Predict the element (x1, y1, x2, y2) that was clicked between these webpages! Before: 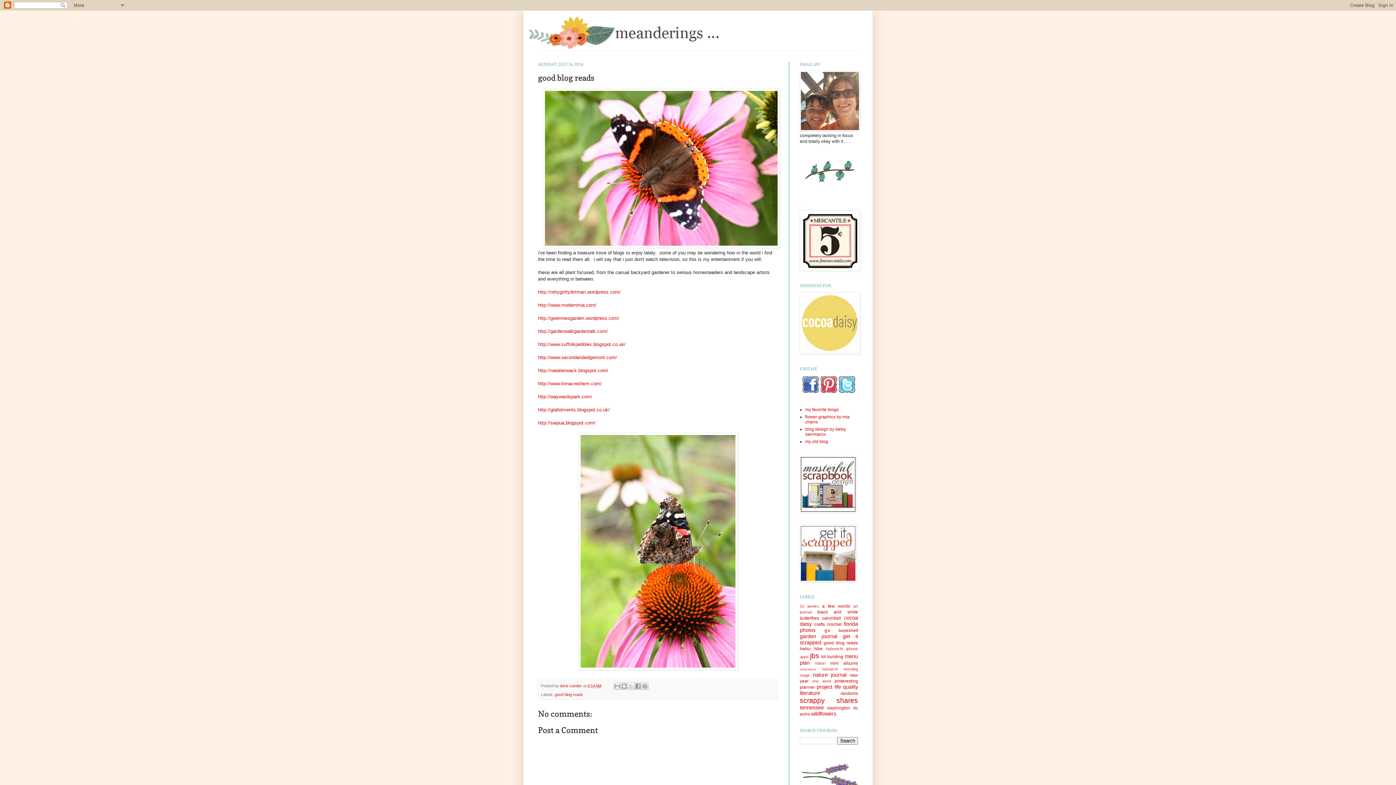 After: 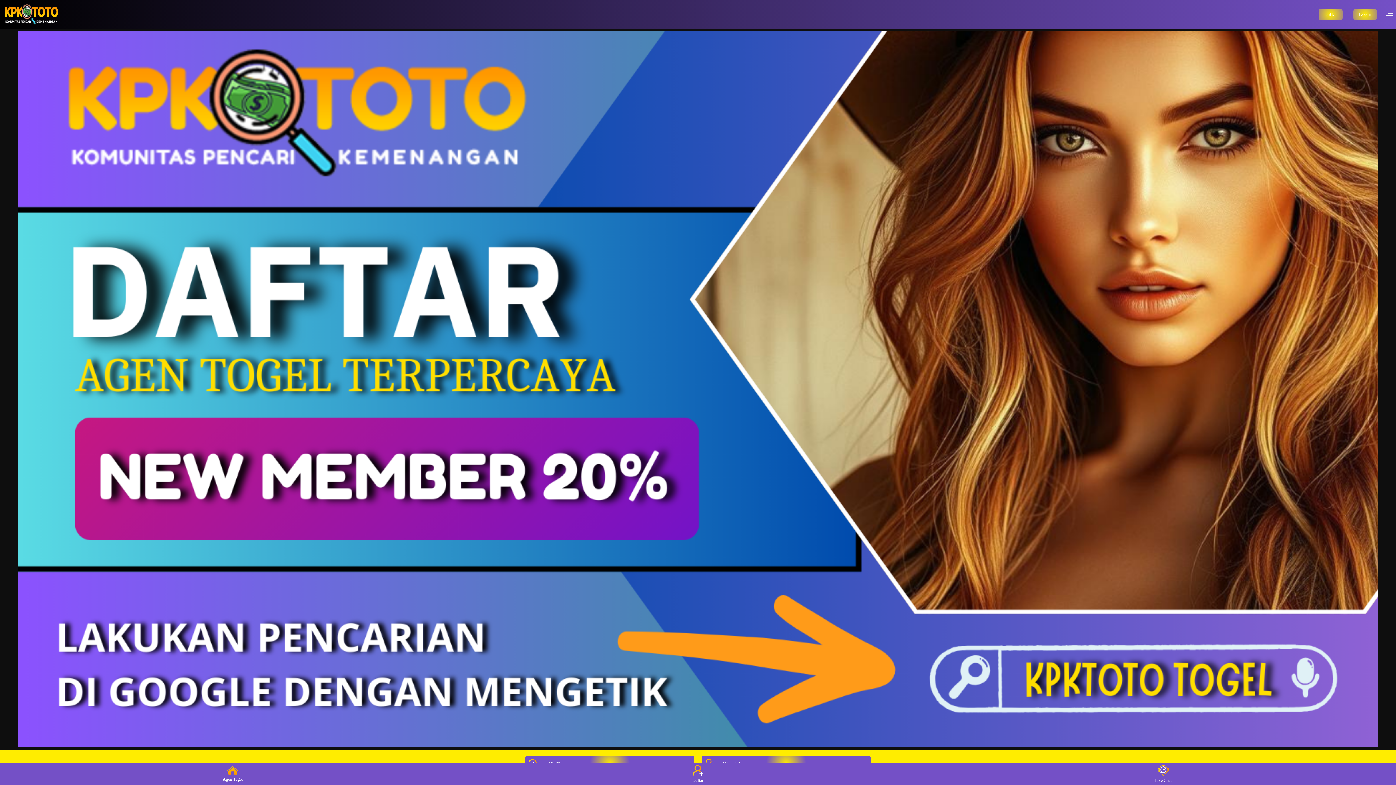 Action: bbox: (538, 394, 592, 399) label: http://waywardspark.com/